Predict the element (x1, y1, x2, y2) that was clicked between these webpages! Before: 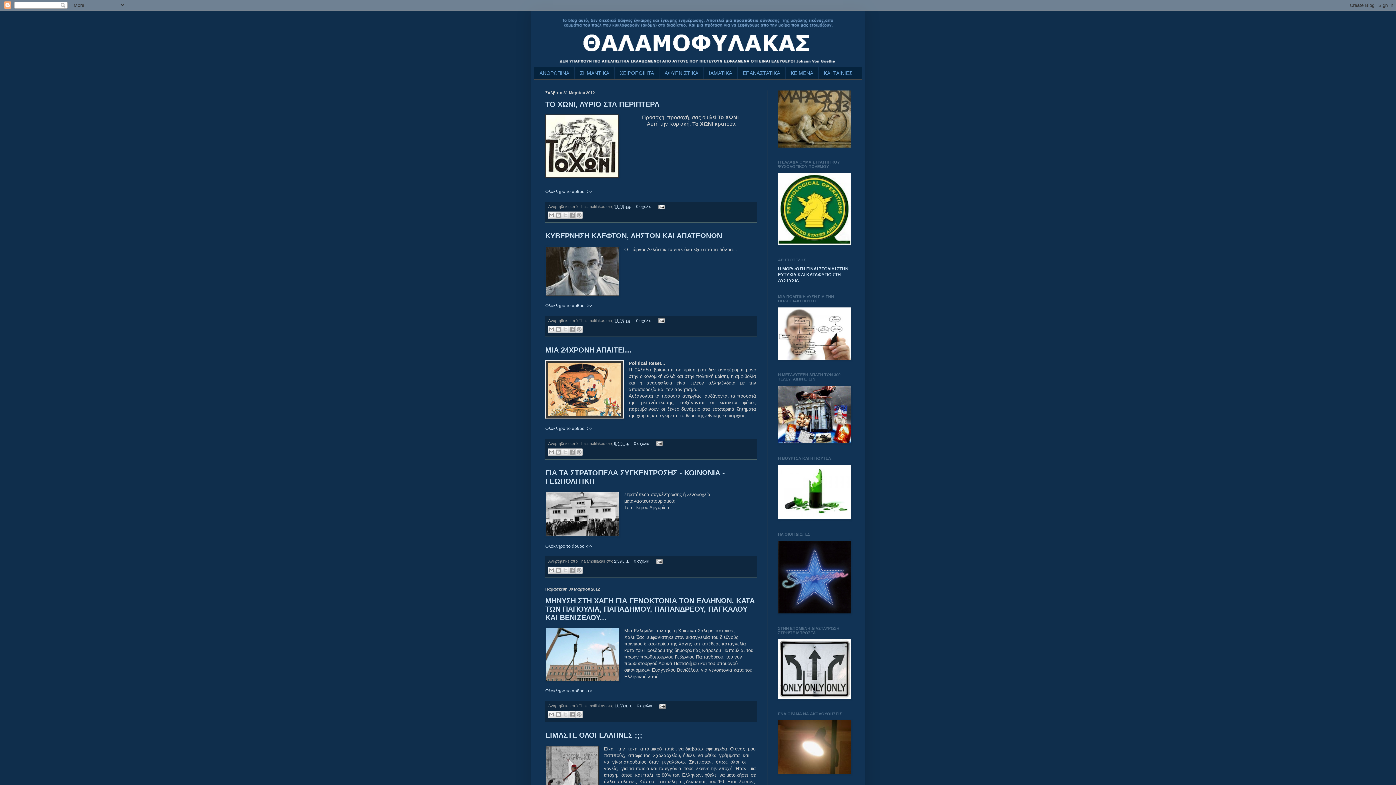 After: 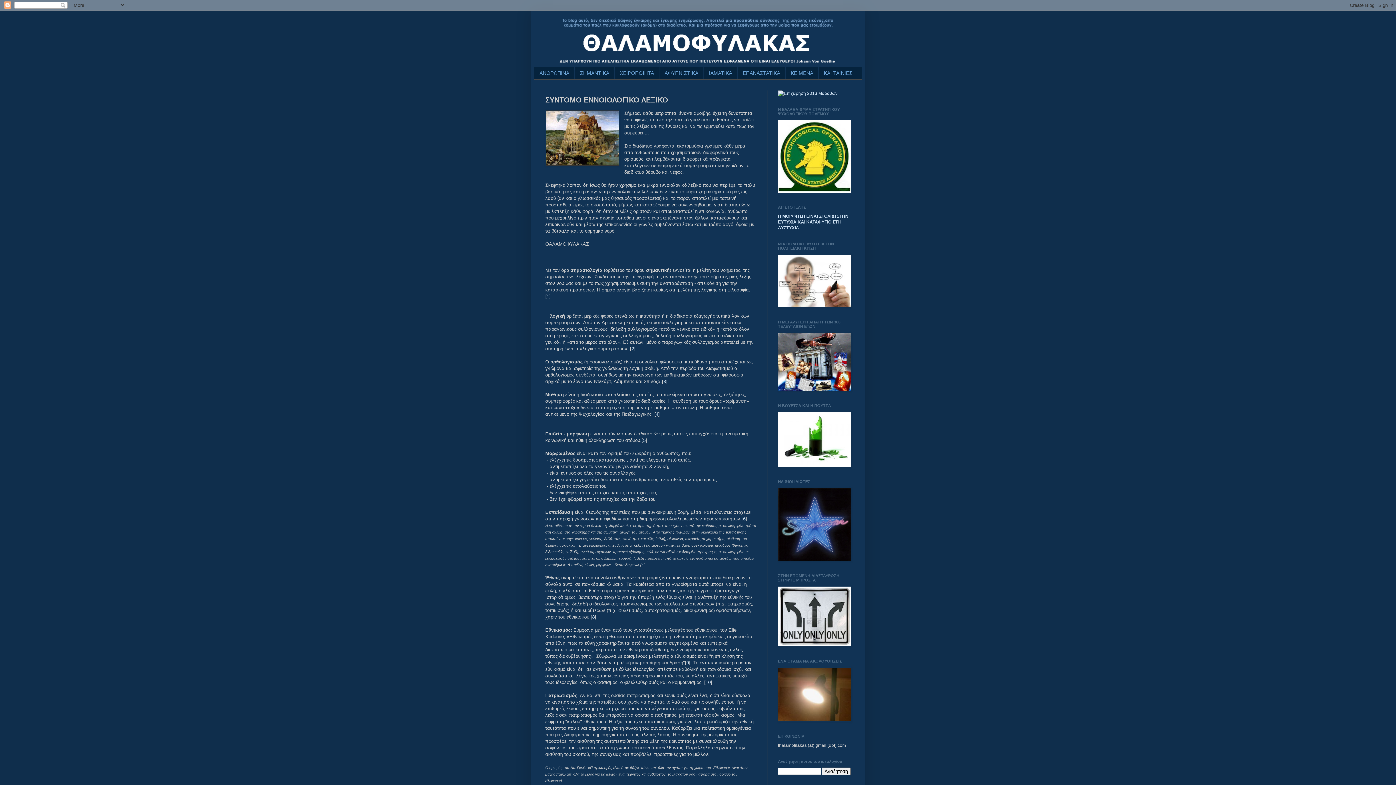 Action: label: ΑΝΘΡΩΠΙΝΑ bbox: (534, 67, 574, 79)